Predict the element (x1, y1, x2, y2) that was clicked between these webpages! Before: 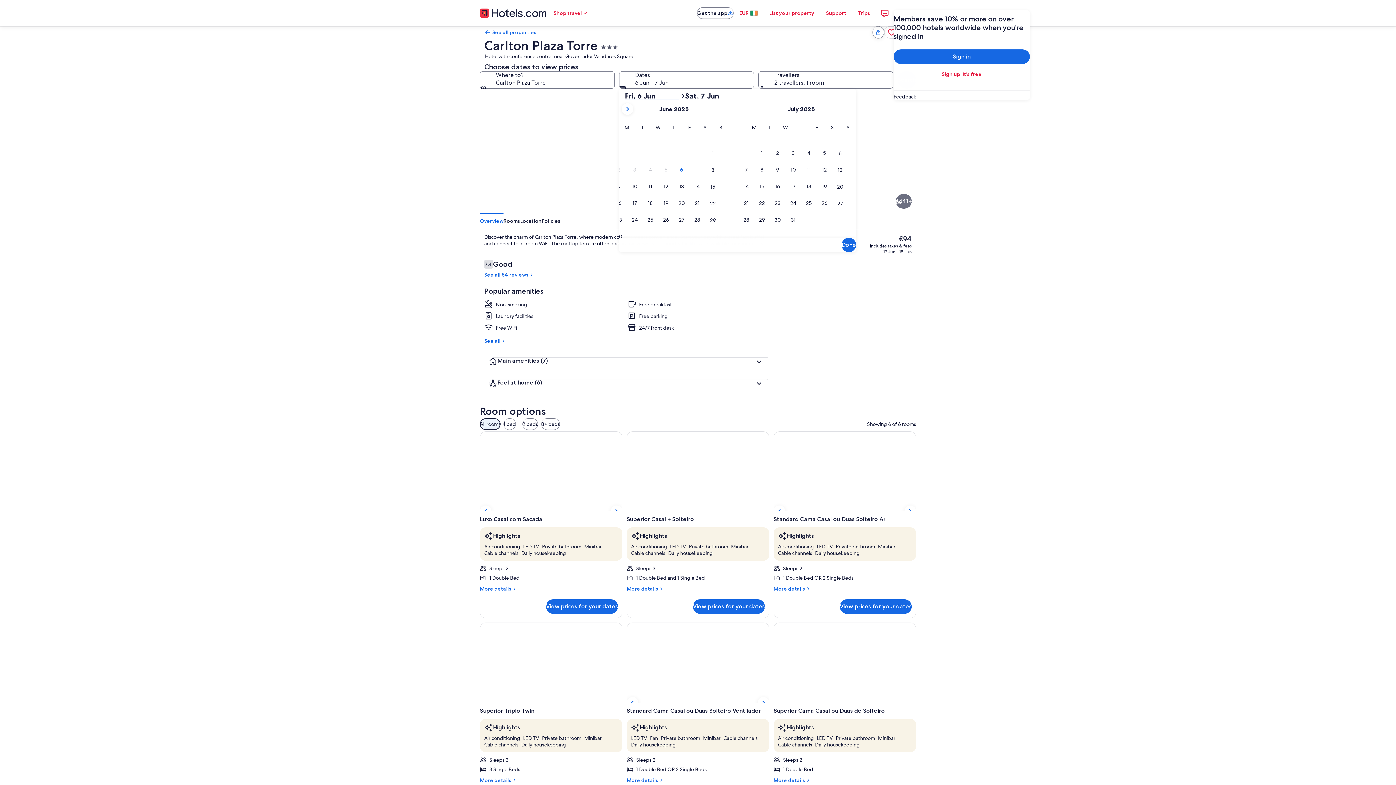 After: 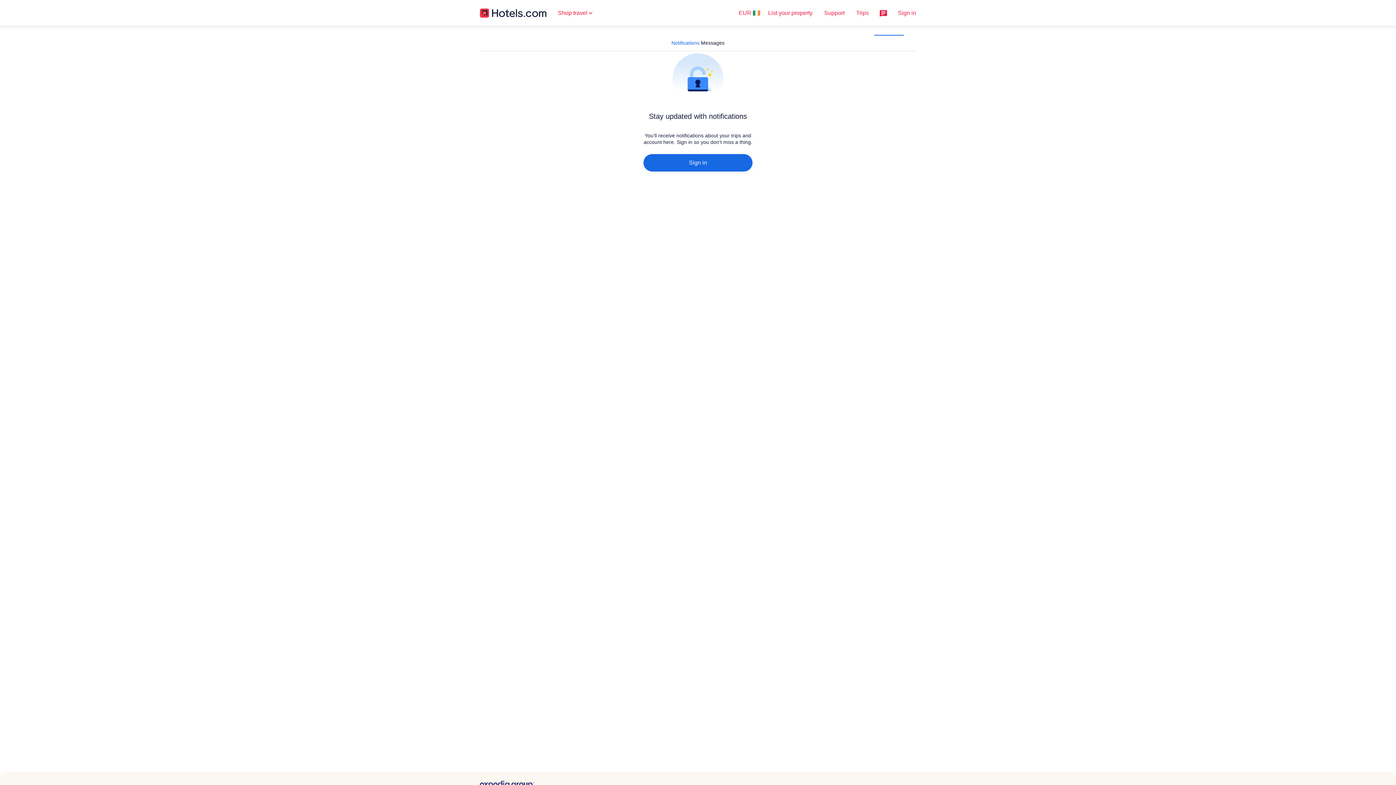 Action: bbox: (876, 4, 893, 21)